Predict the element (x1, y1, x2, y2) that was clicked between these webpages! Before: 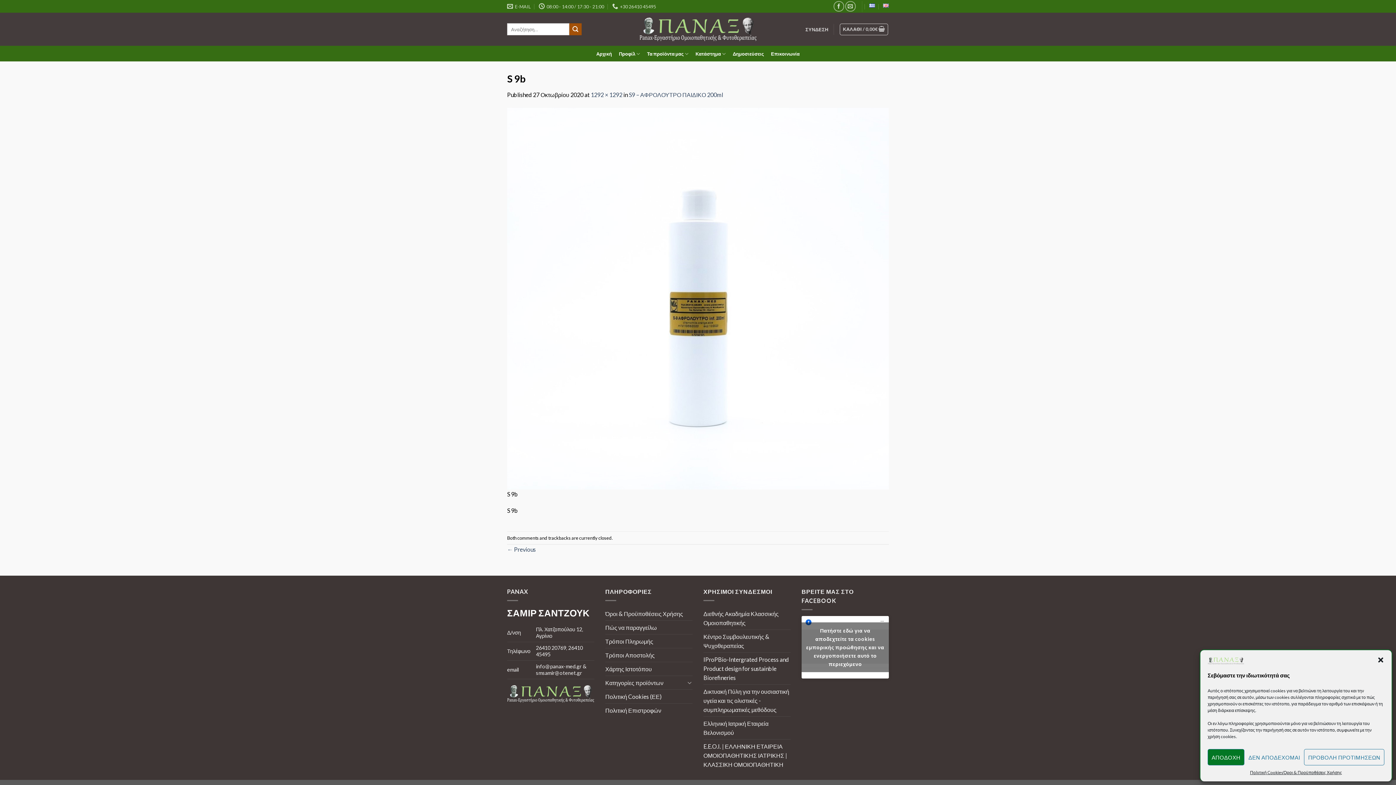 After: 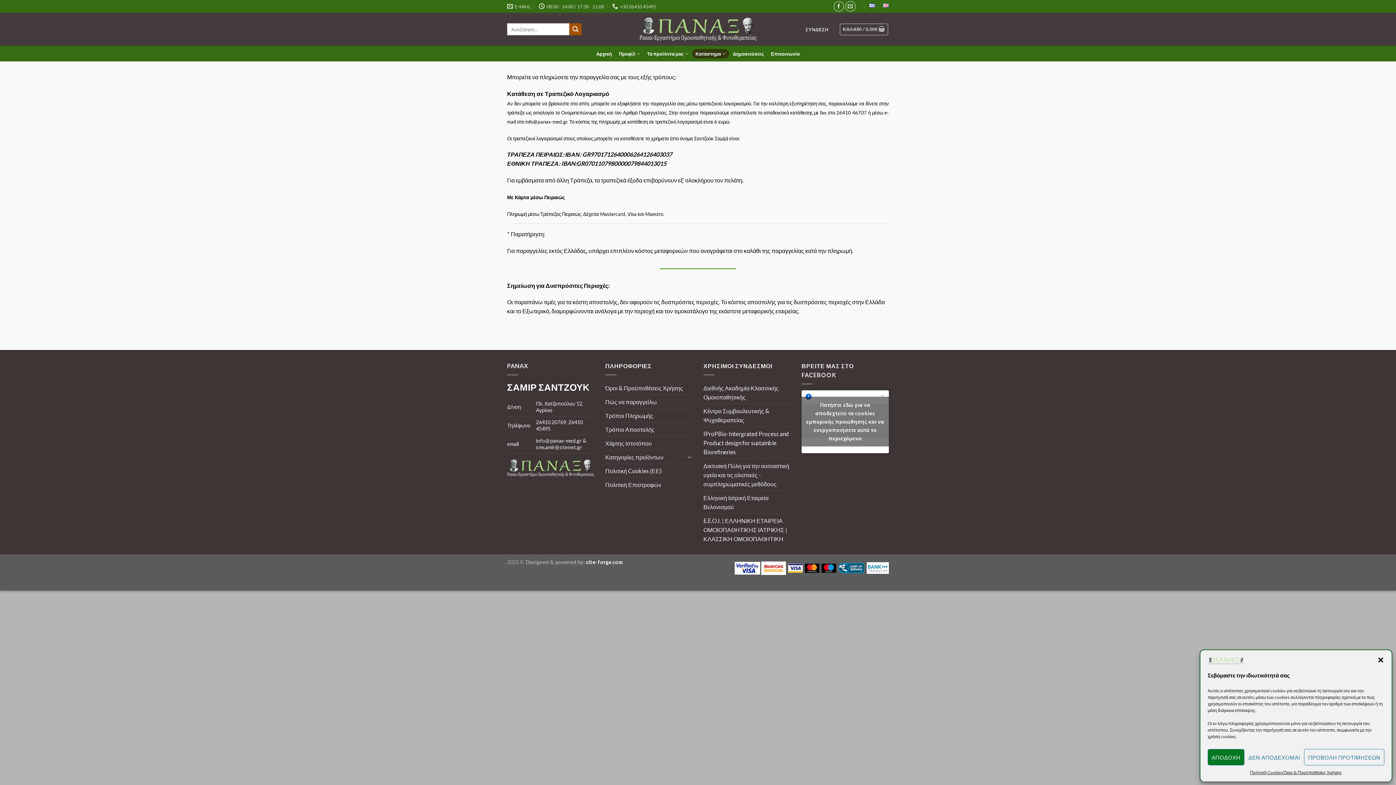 Action: label: Τρόποι Πληρωμής bbox: (605, 634, 653, 648)